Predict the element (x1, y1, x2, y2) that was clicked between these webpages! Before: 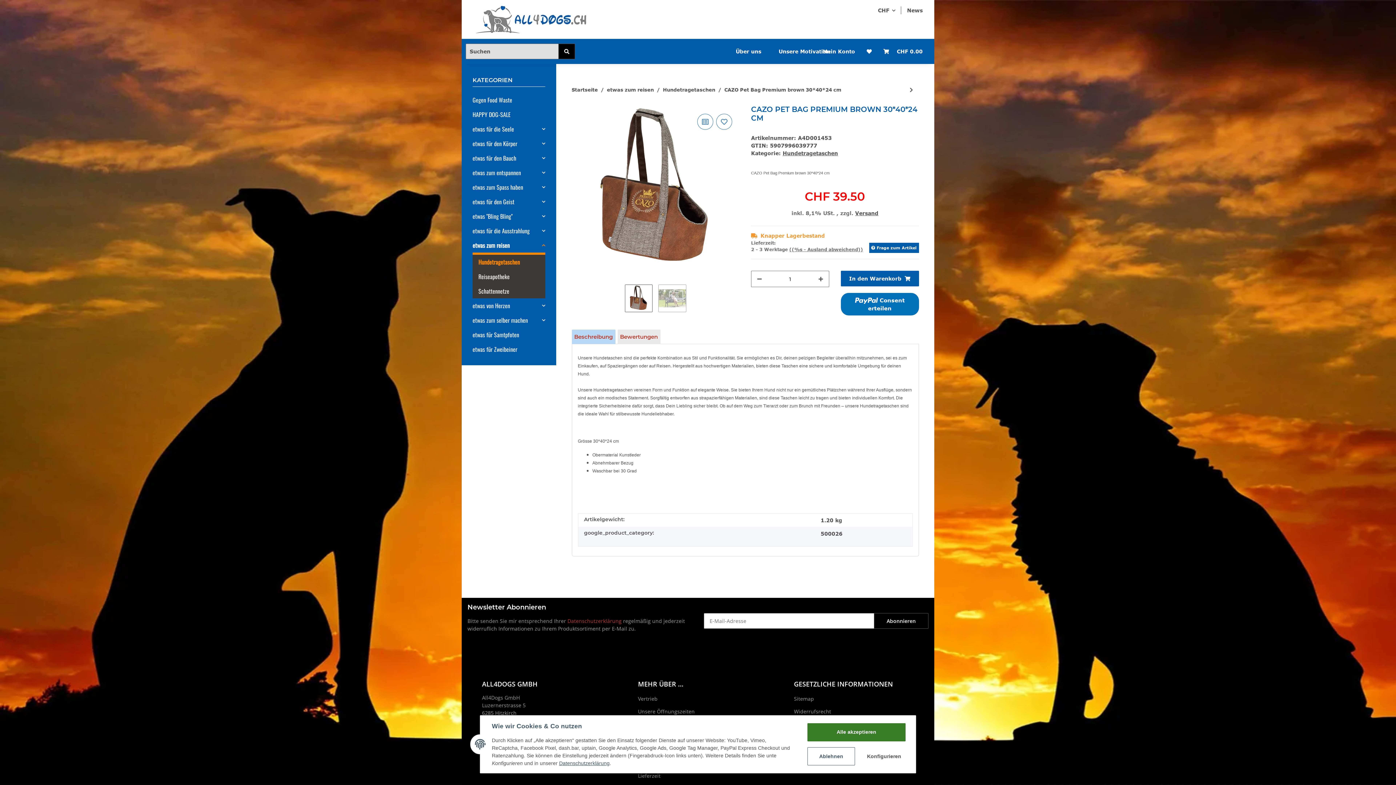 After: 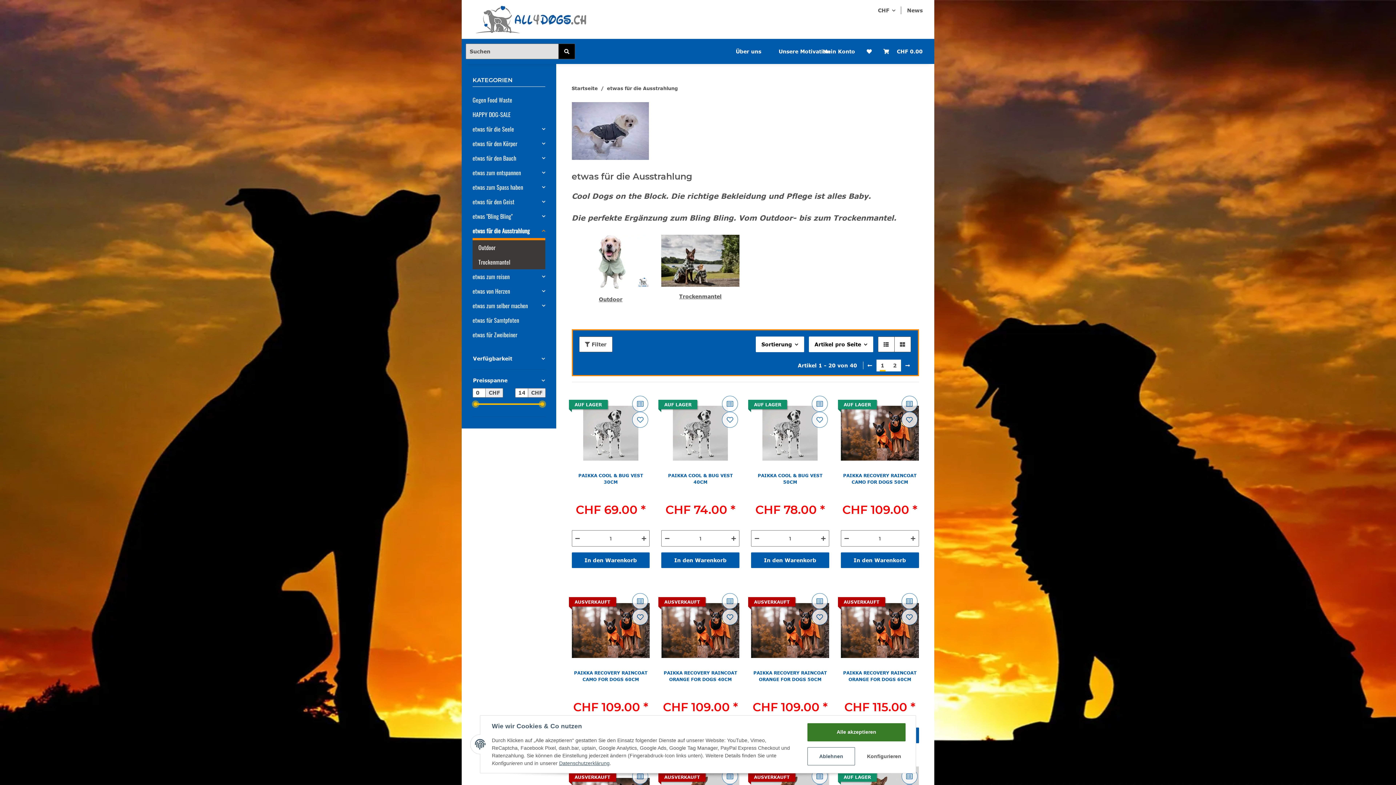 Action: label: etwas für die Ausstrahlung bbox: (472, 226, 529, 235)